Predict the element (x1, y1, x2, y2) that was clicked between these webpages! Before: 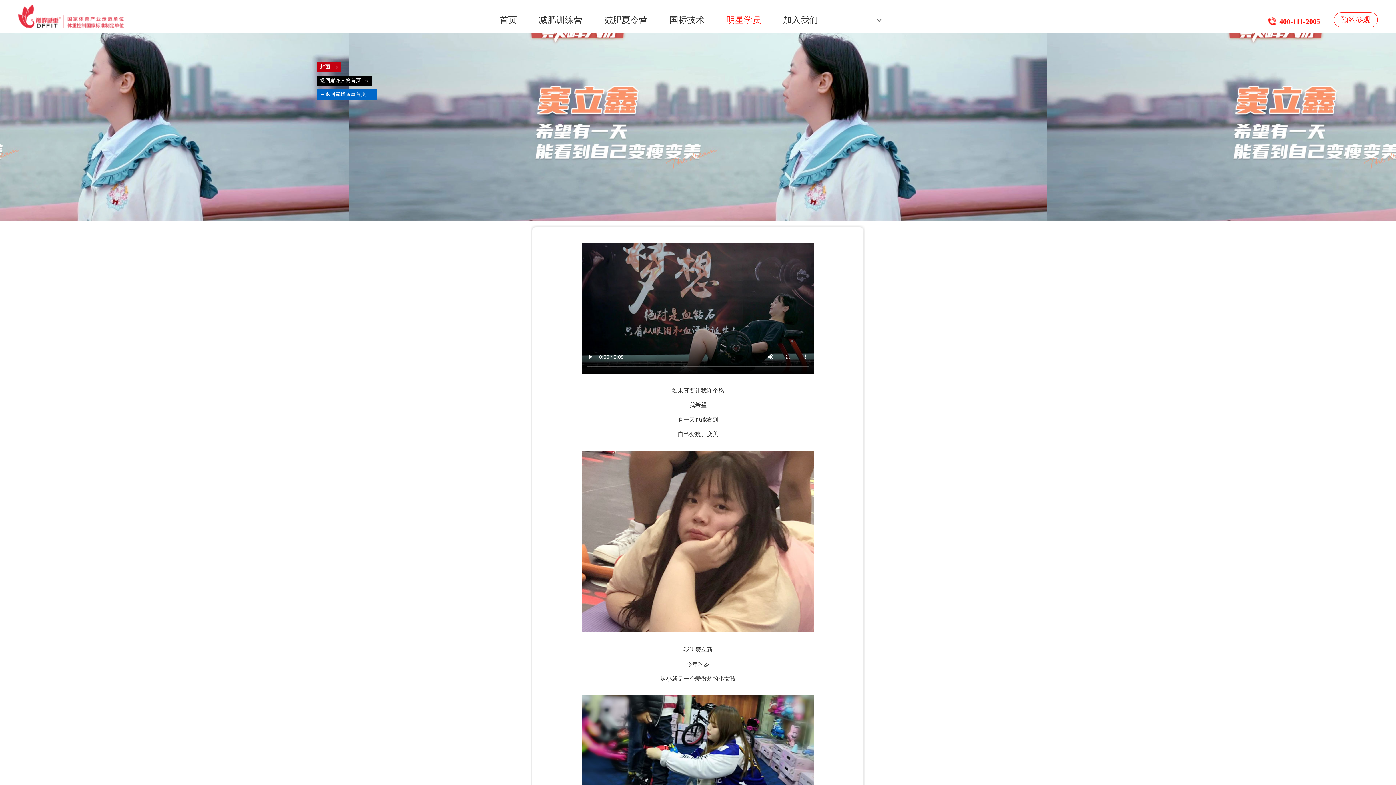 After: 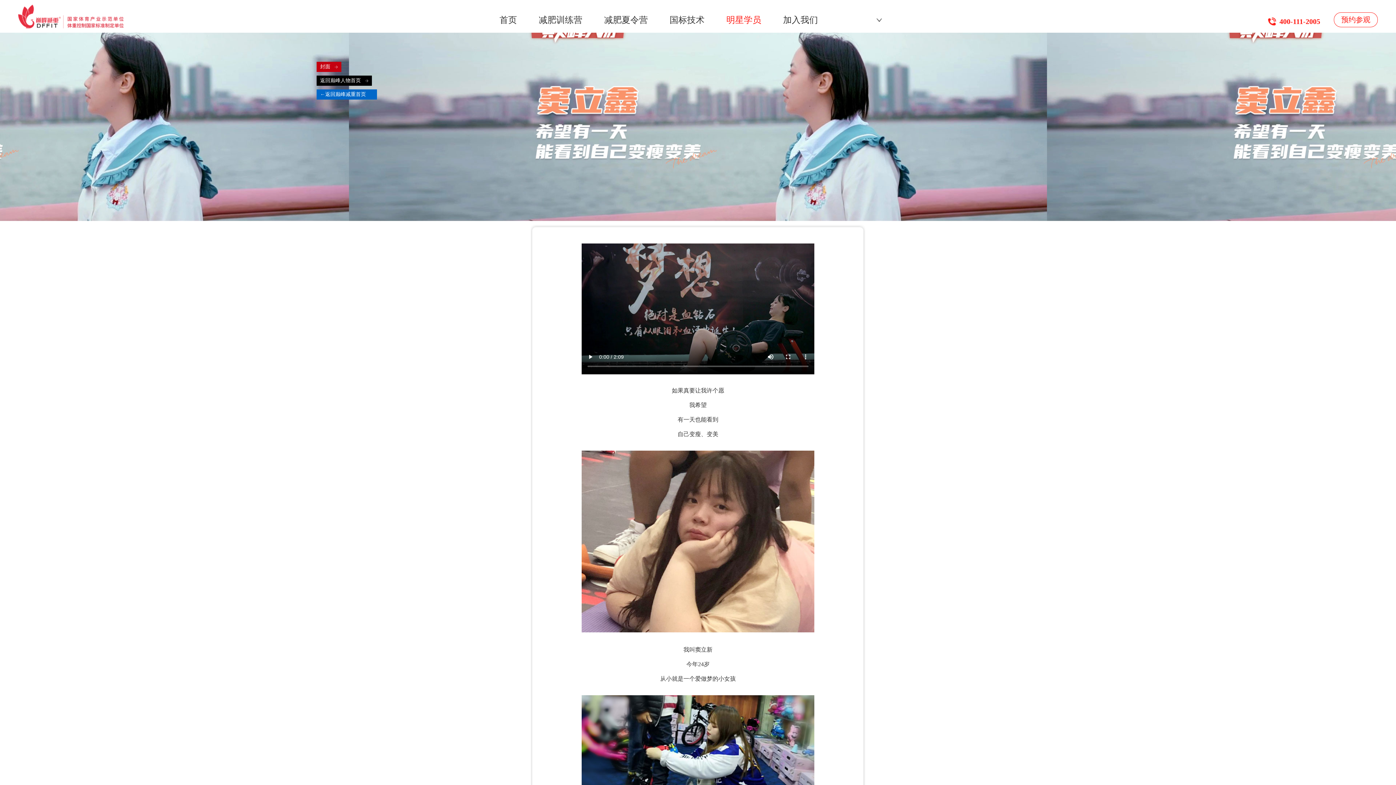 Action: label: 预约参观 bbox: (1334, 12, 1378, 27)